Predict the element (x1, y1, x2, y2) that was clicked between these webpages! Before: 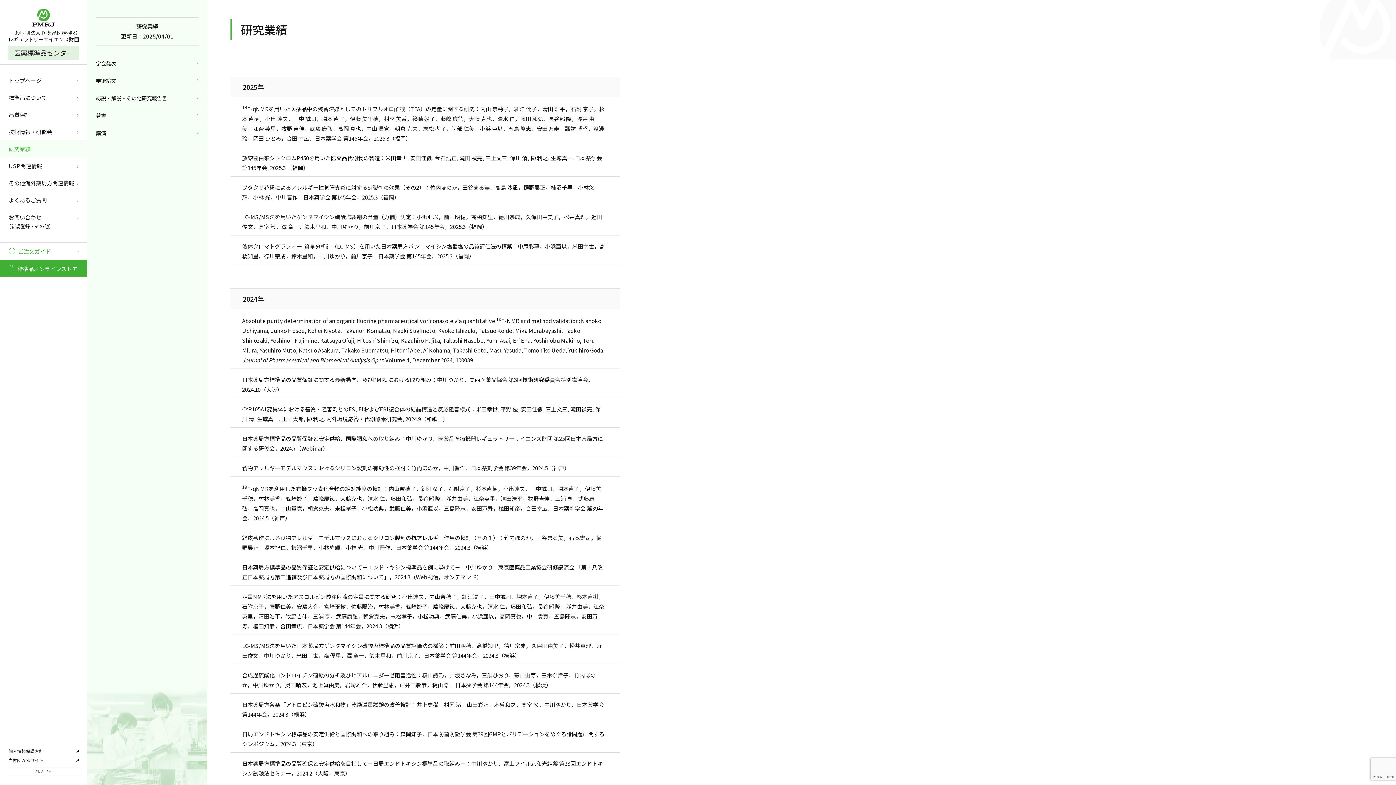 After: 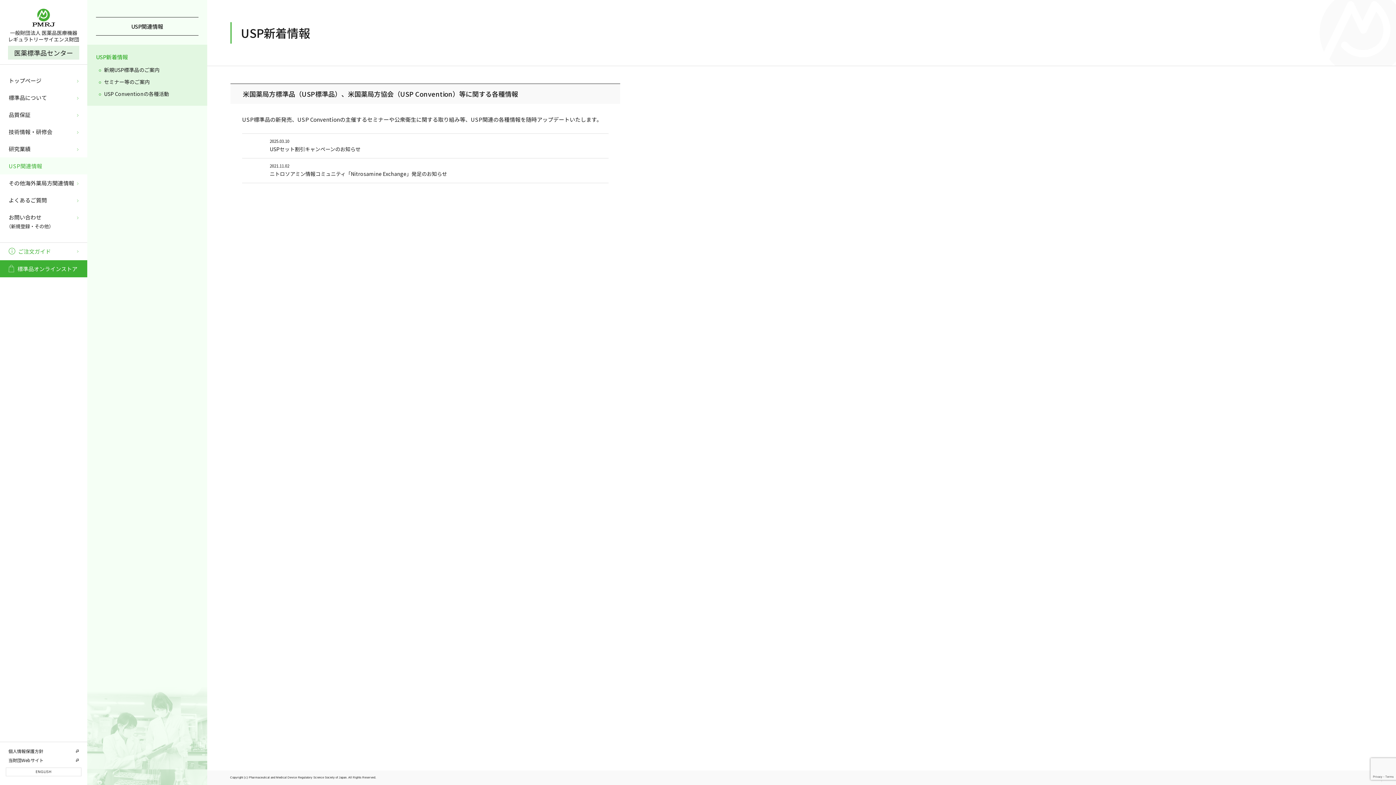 Action: label: USP関連情報 bbox: (0, 157, 87, 174)